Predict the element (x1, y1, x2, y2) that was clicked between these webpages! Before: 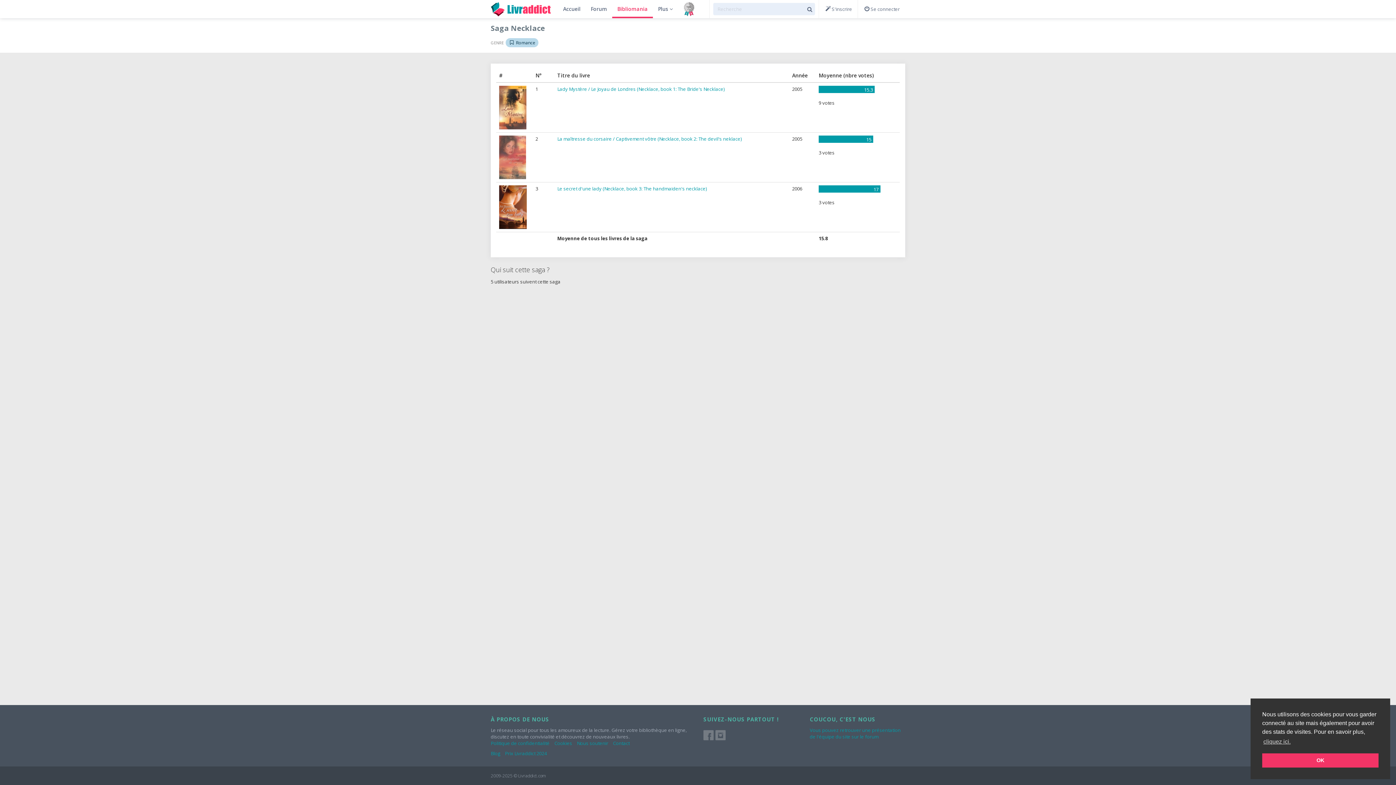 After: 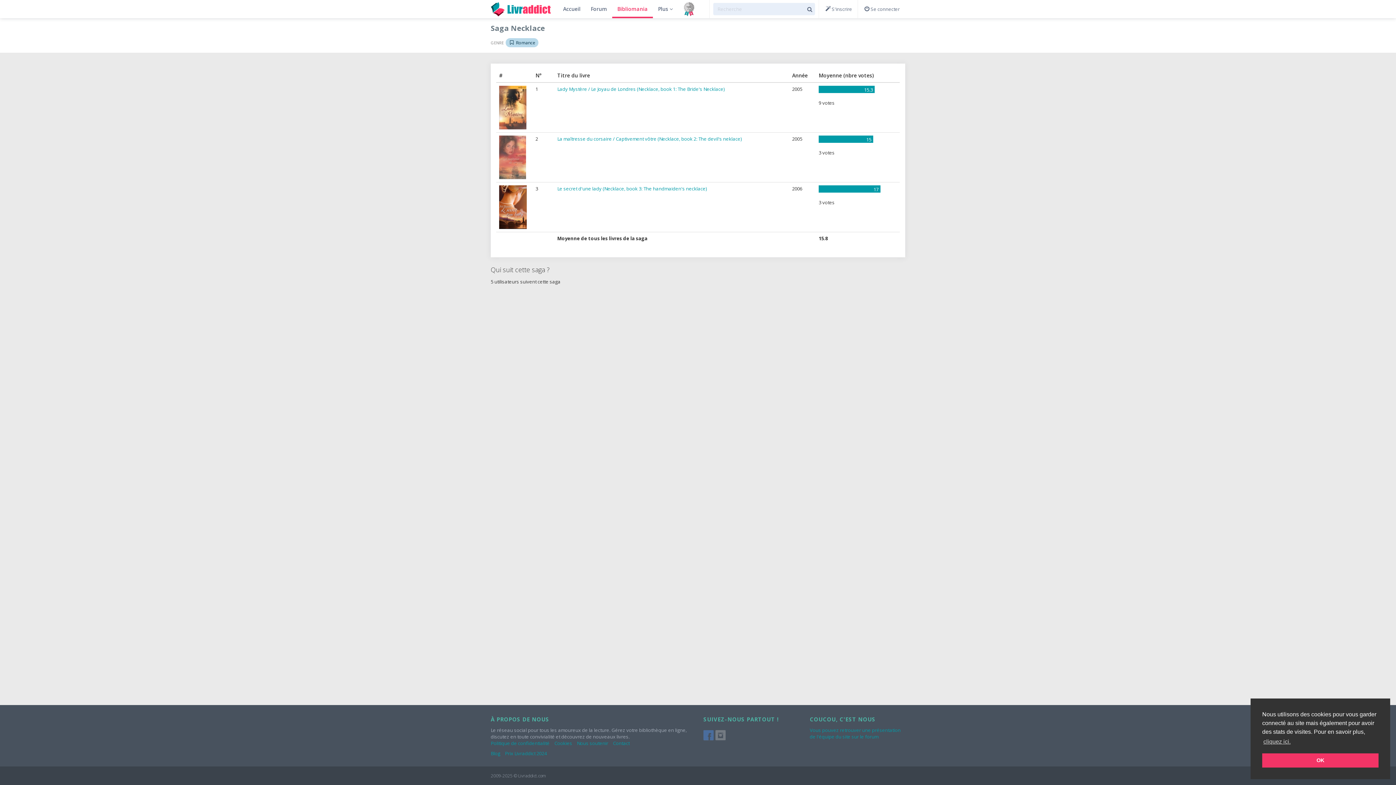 Action: bbox: (703, 730, 713, 740)